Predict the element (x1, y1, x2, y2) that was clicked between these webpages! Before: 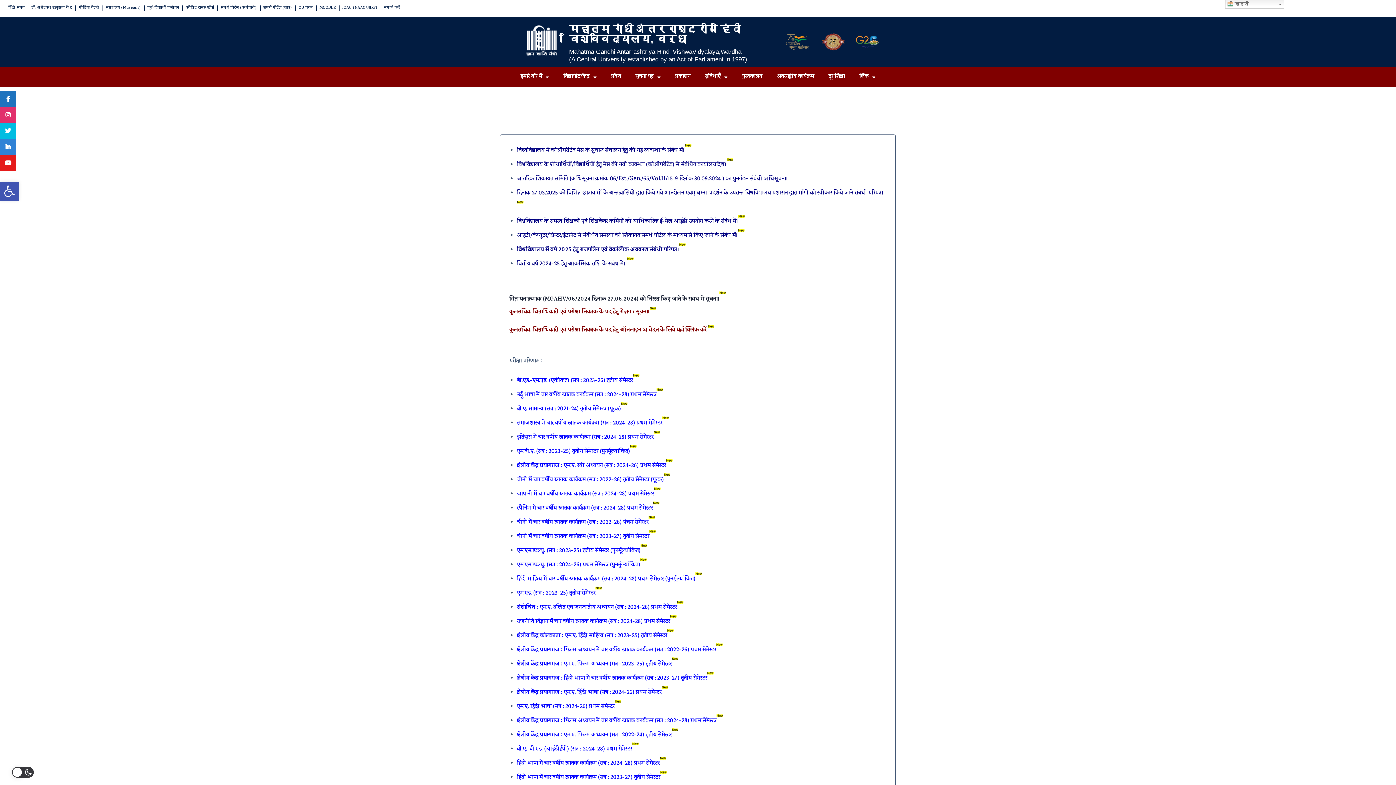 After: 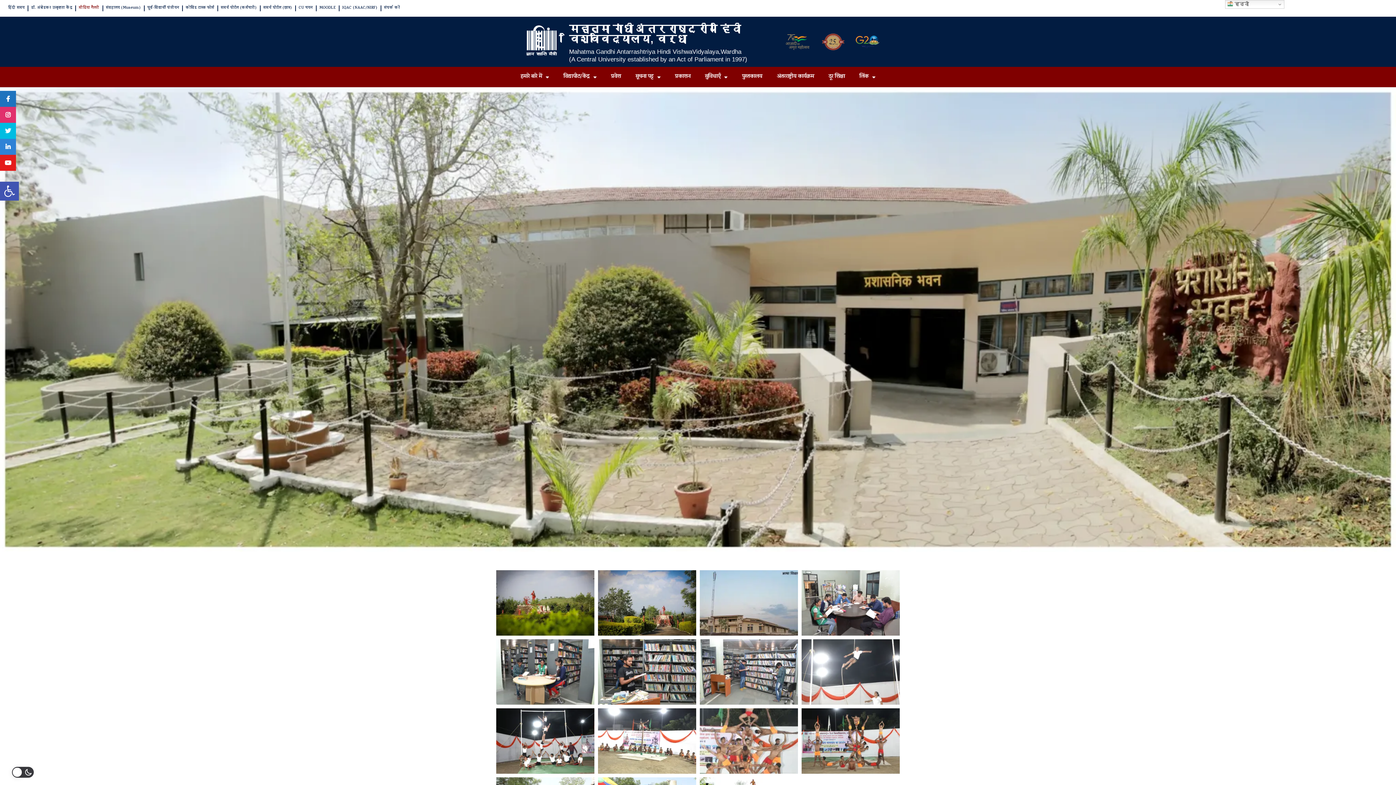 Action: bbox: (76, 0, 102, 16) label: मीडिया गैलरी